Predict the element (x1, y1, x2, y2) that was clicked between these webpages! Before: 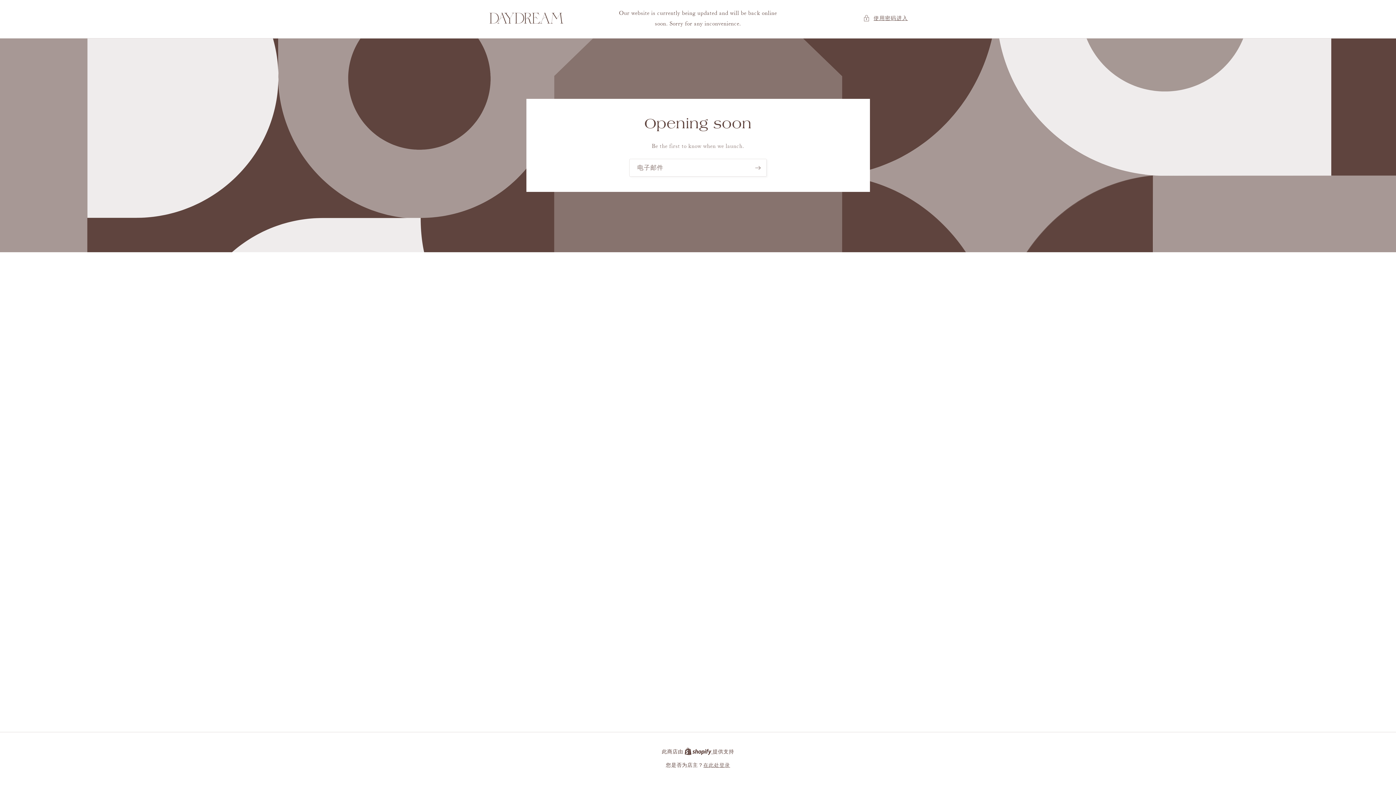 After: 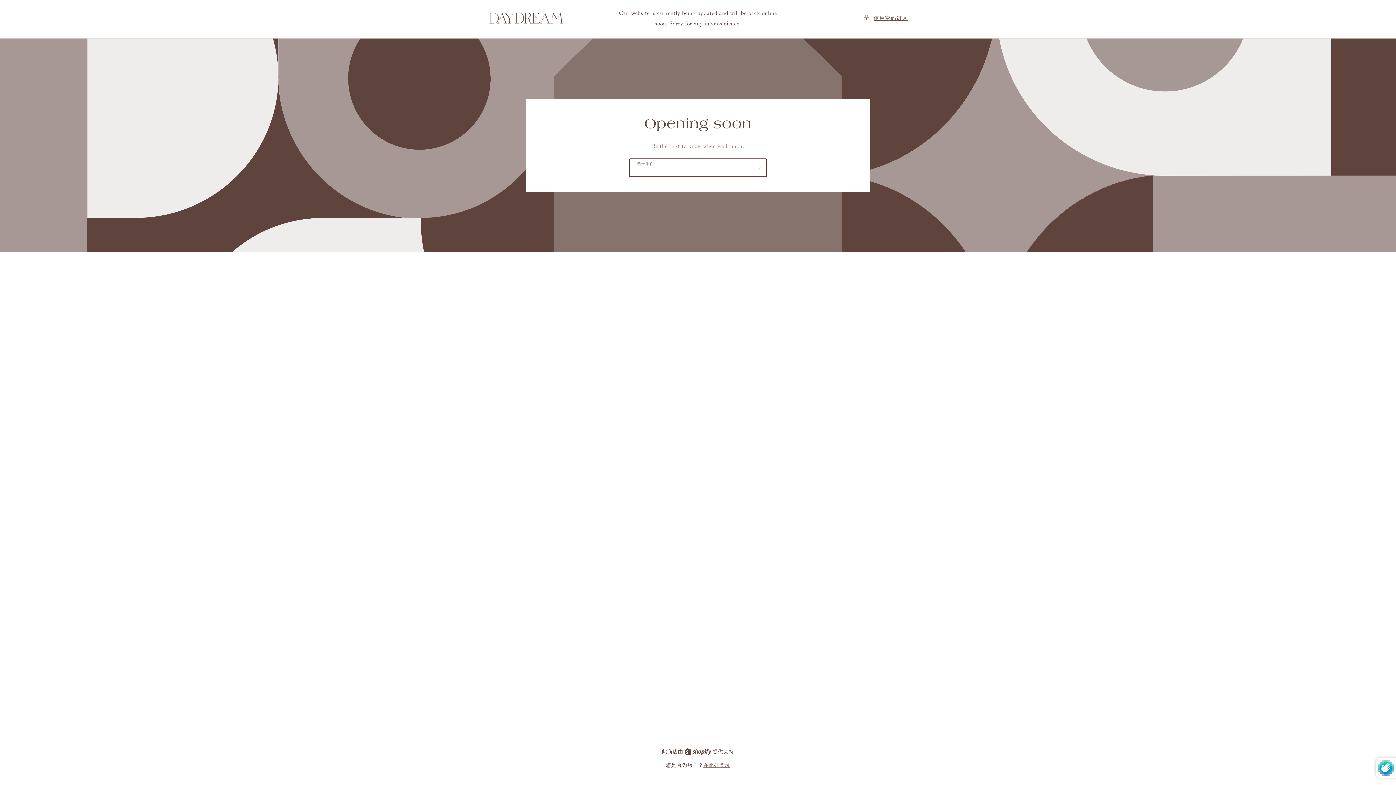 Action: bbox: (749, 158, 766, 176) label: 订阅